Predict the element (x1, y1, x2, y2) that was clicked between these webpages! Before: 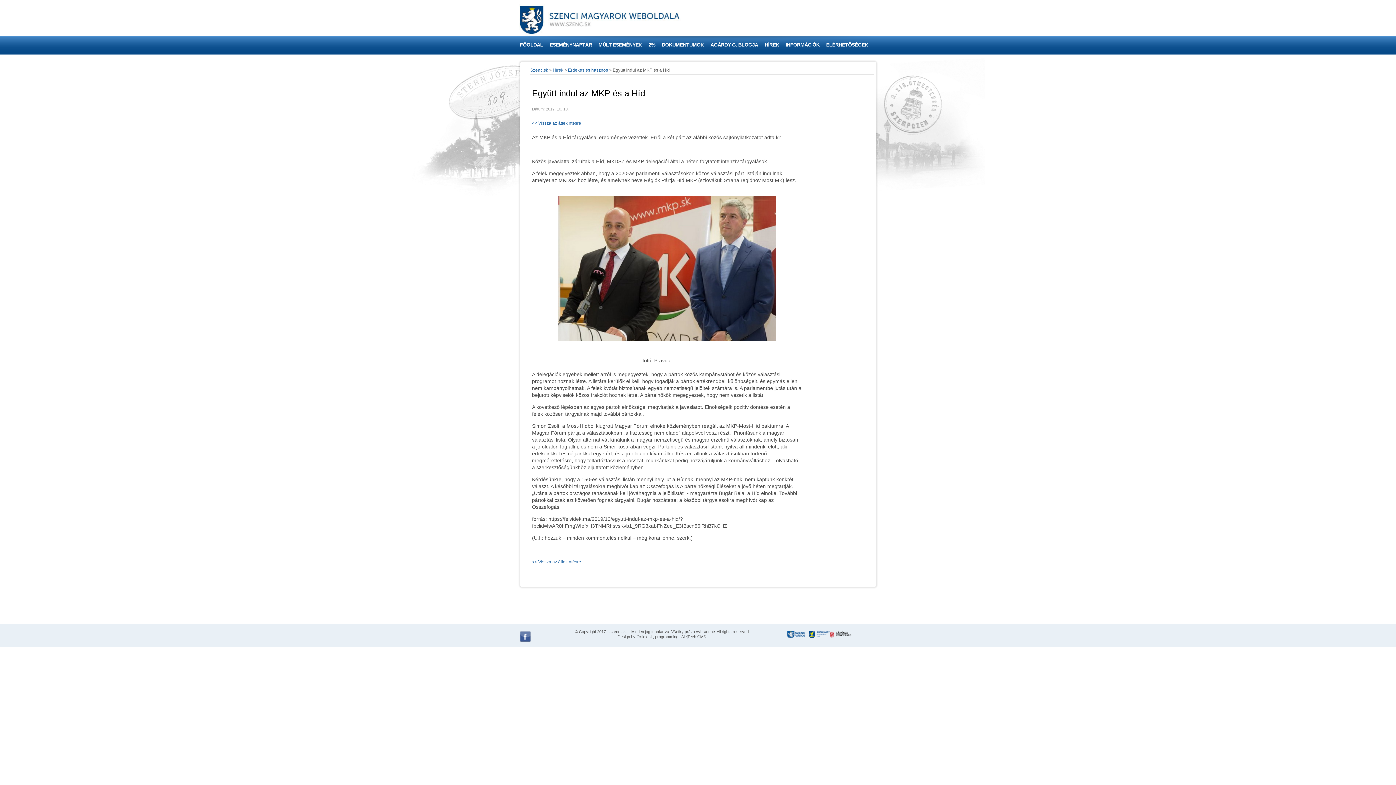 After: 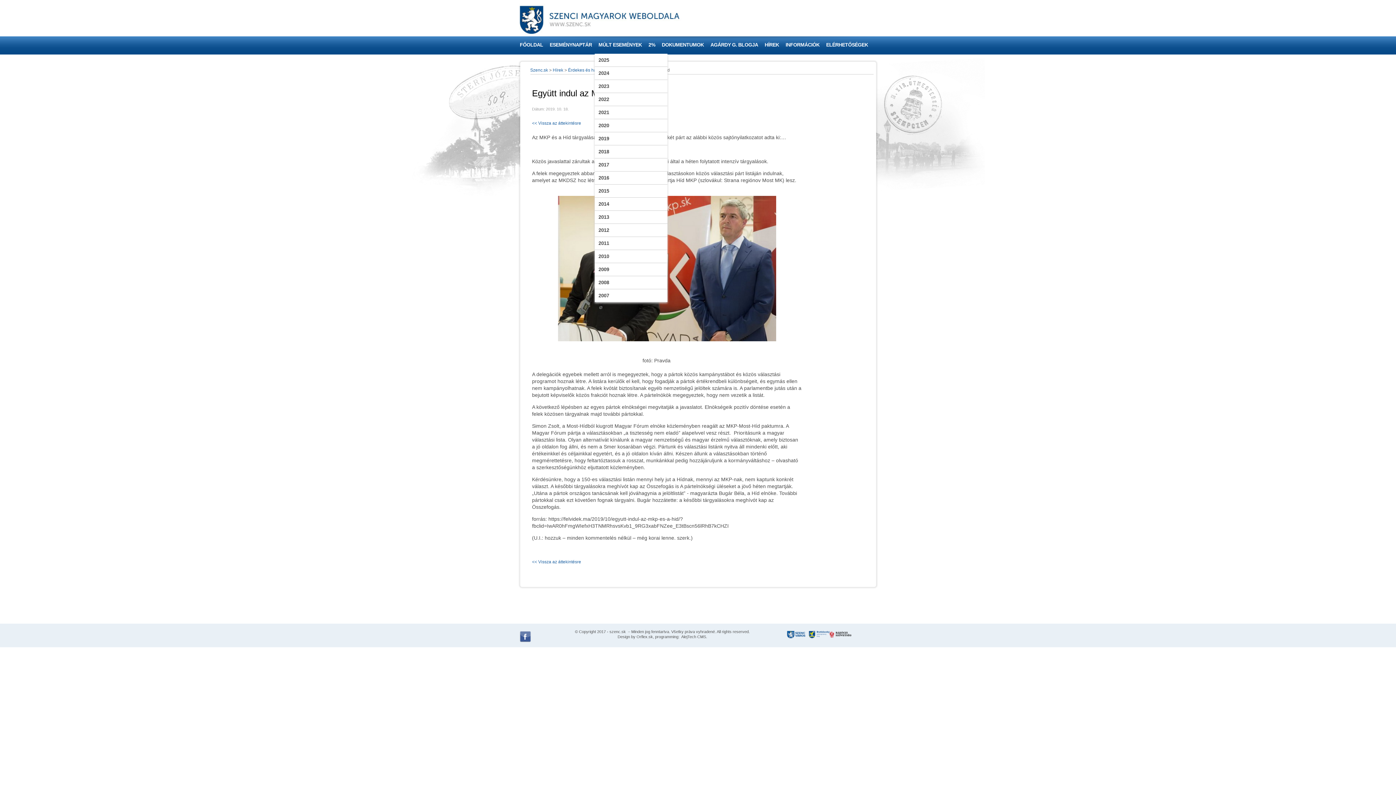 Action: label: MÚLT ESEMÉNYEK bbox: (595, 36, 645, 53)